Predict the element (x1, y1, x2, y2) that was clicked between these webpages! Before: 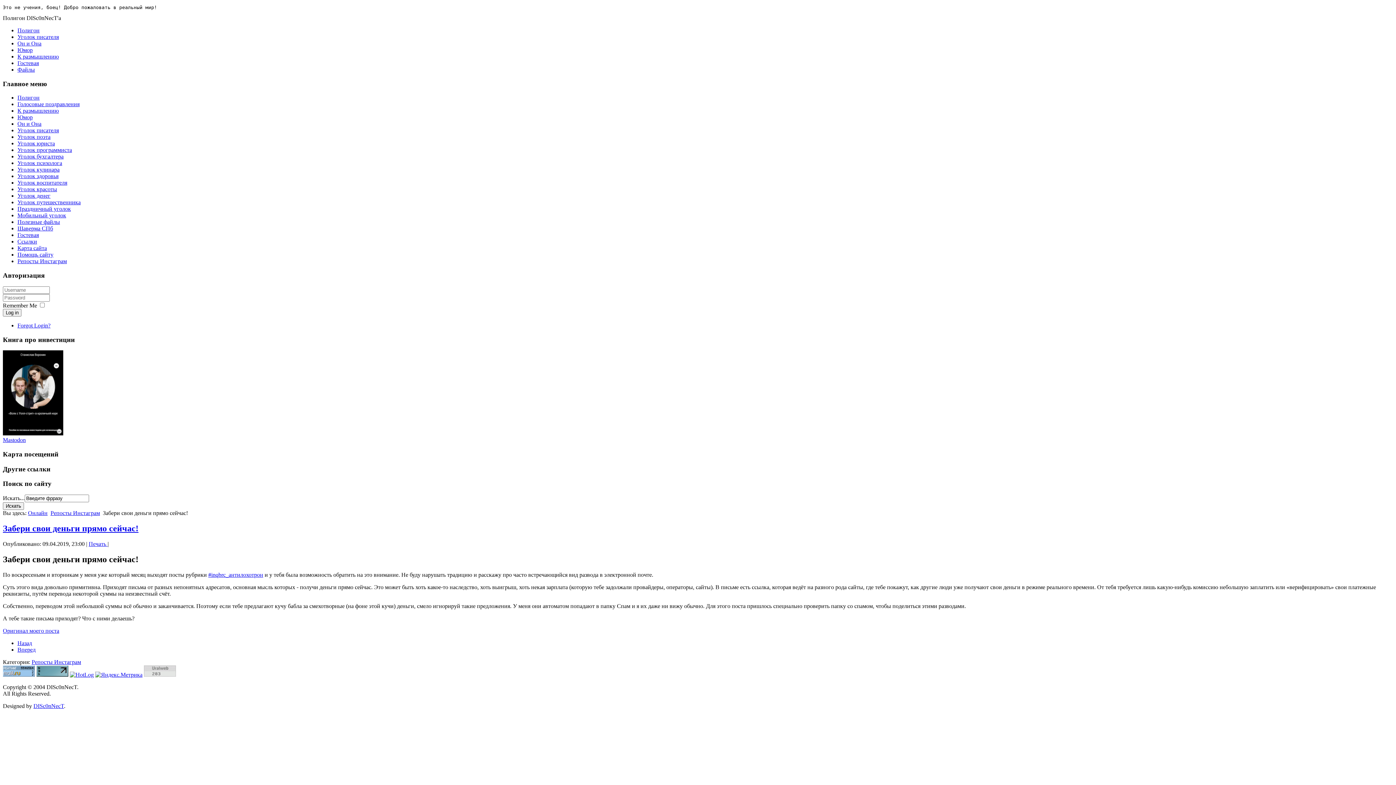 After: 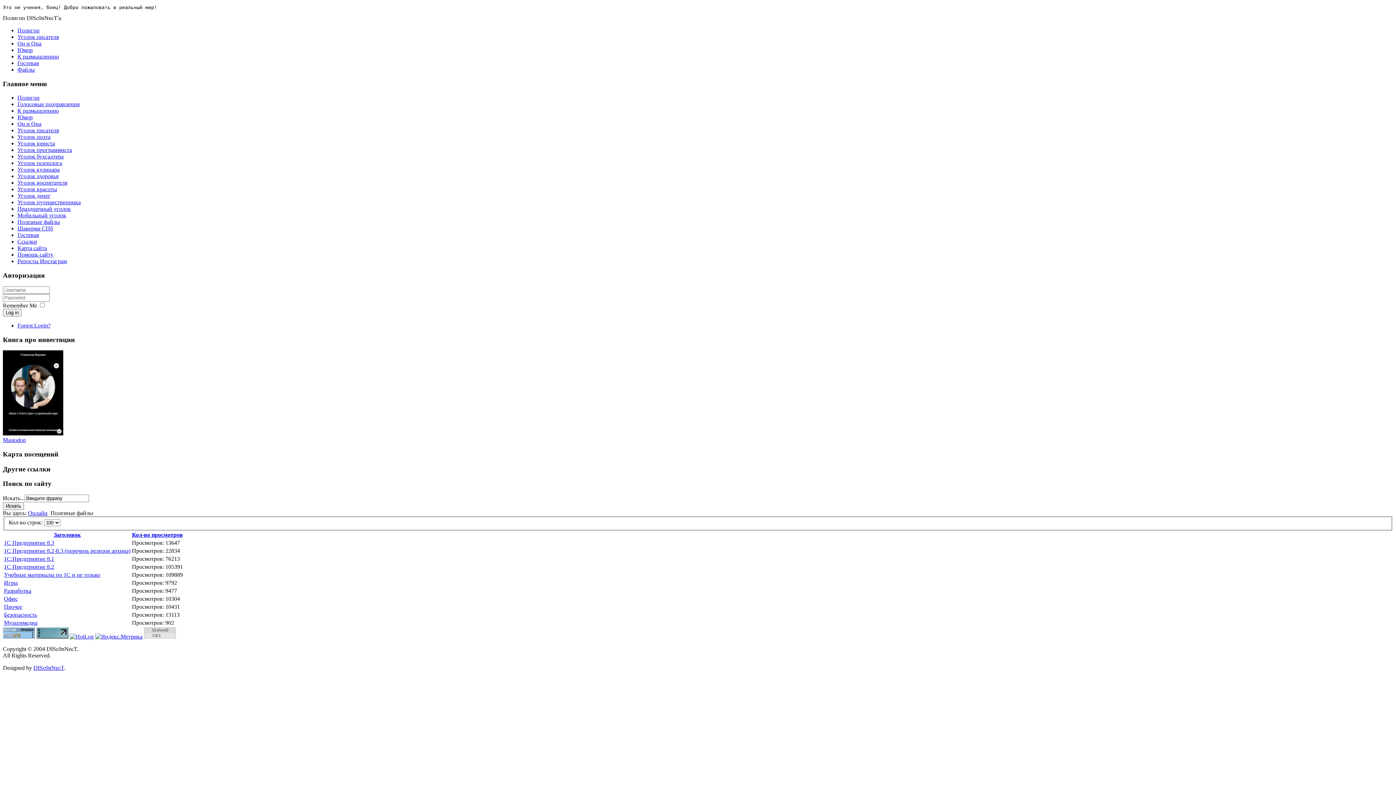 Action: label: Полезные файлы bbox: (17, 219, 60, 225)